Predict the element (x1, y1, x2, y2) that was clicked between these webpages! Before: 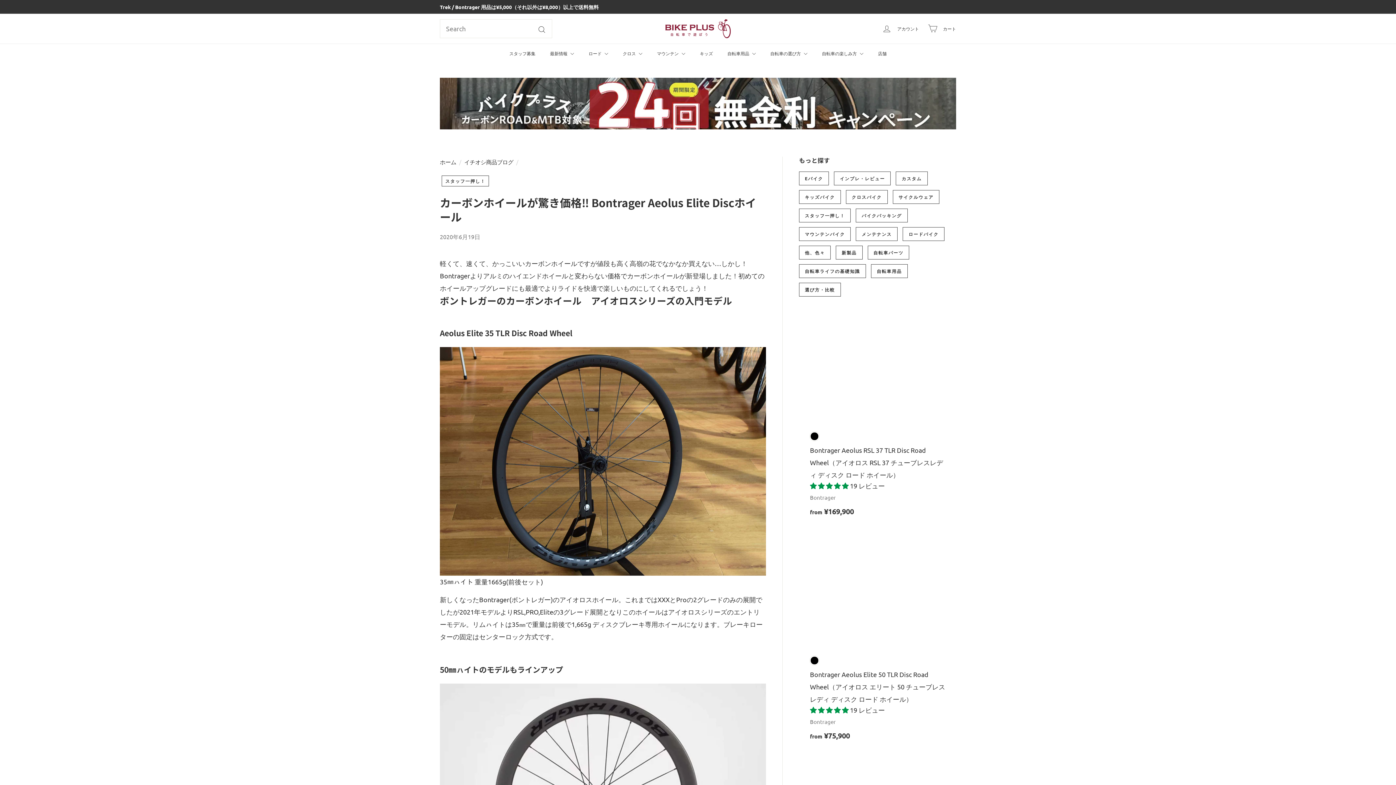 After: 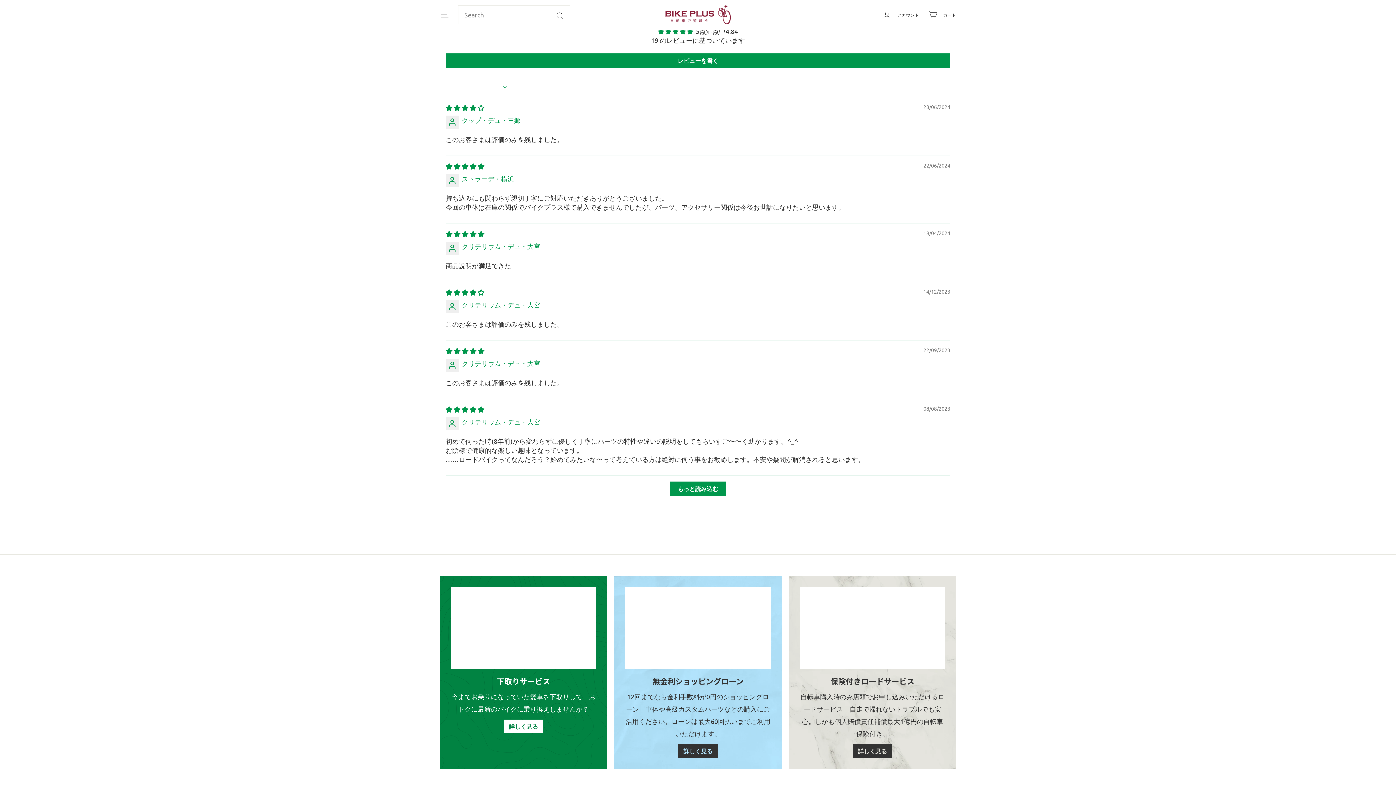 Action: label: 4.84 stars bbox: (810, 482, 850, 489)